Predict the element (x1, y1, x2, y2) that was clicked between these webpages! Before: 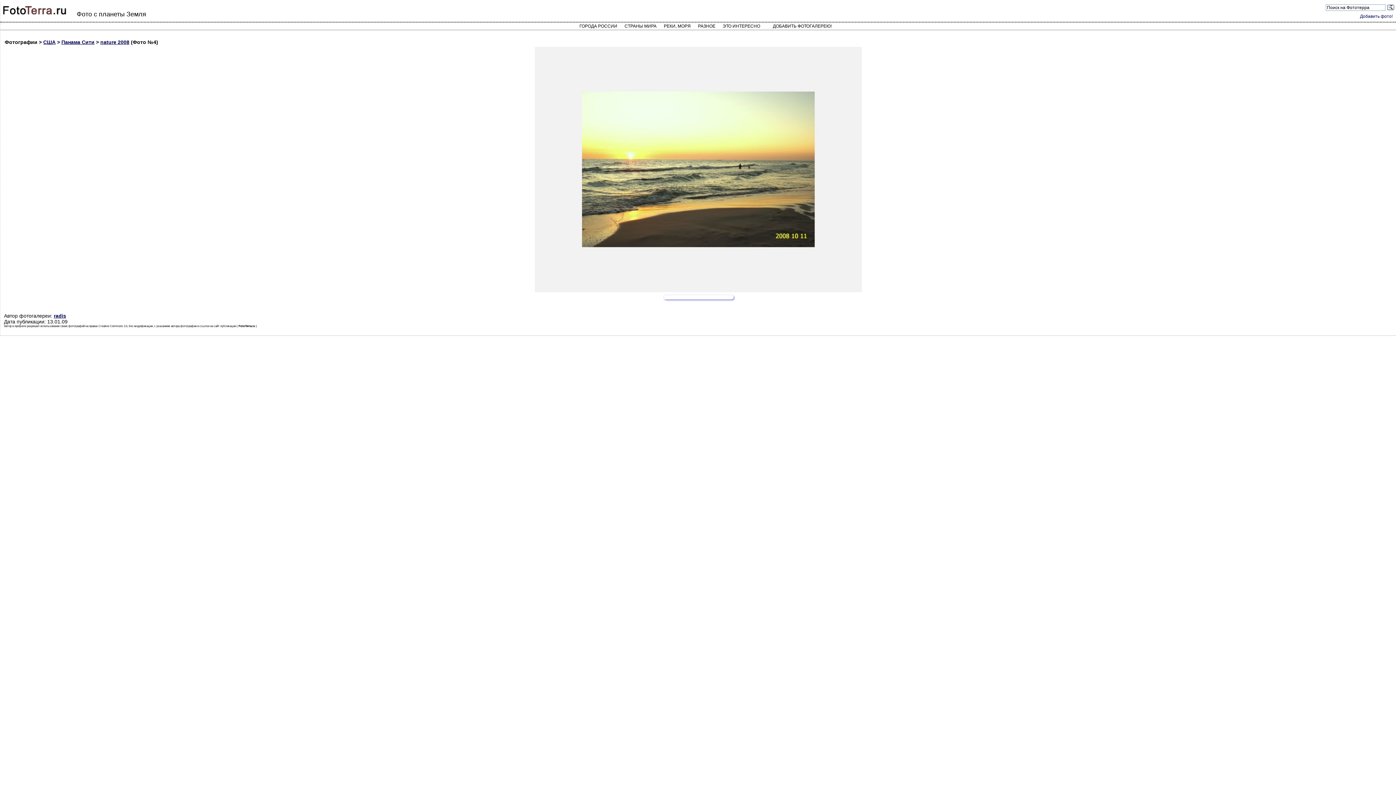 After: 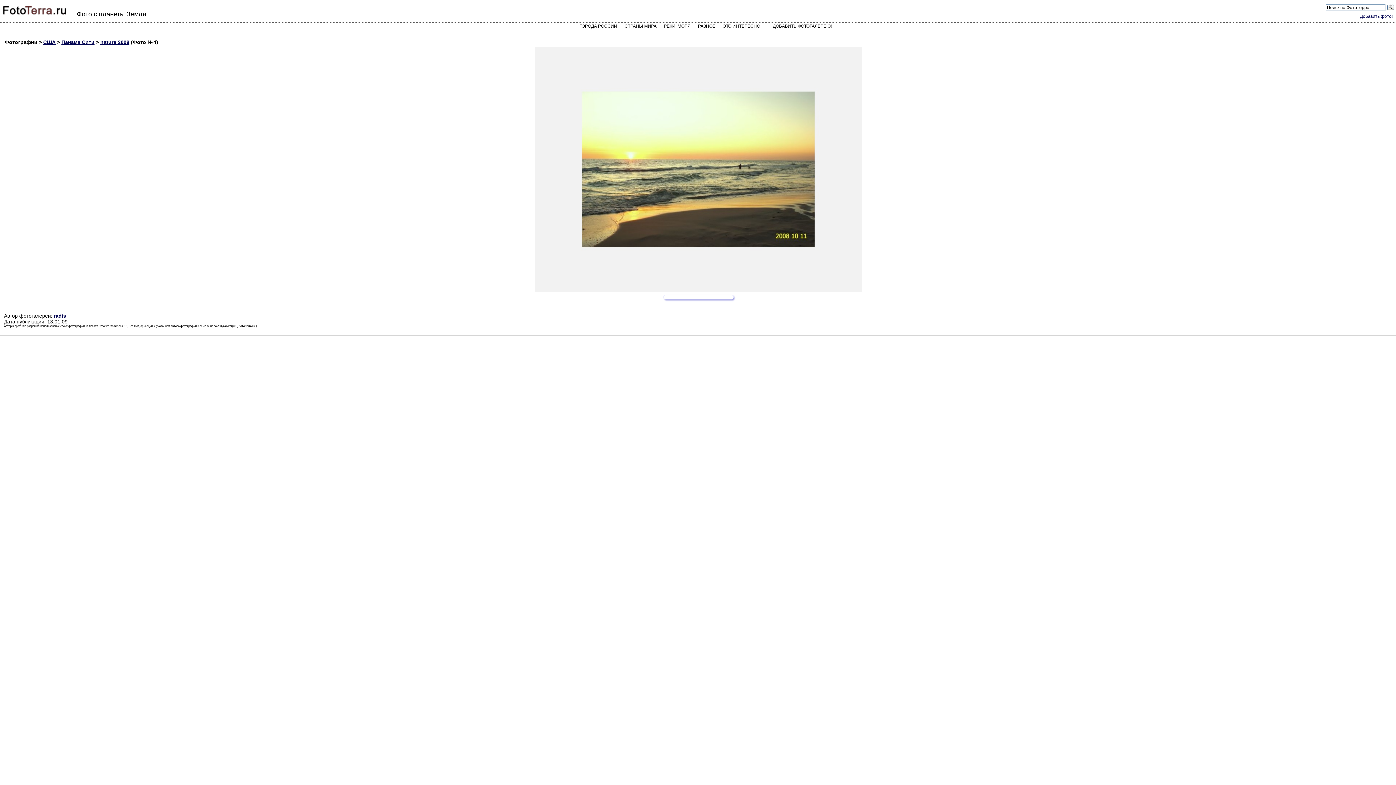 Action: bbox: (4, 46, 1393, 292)